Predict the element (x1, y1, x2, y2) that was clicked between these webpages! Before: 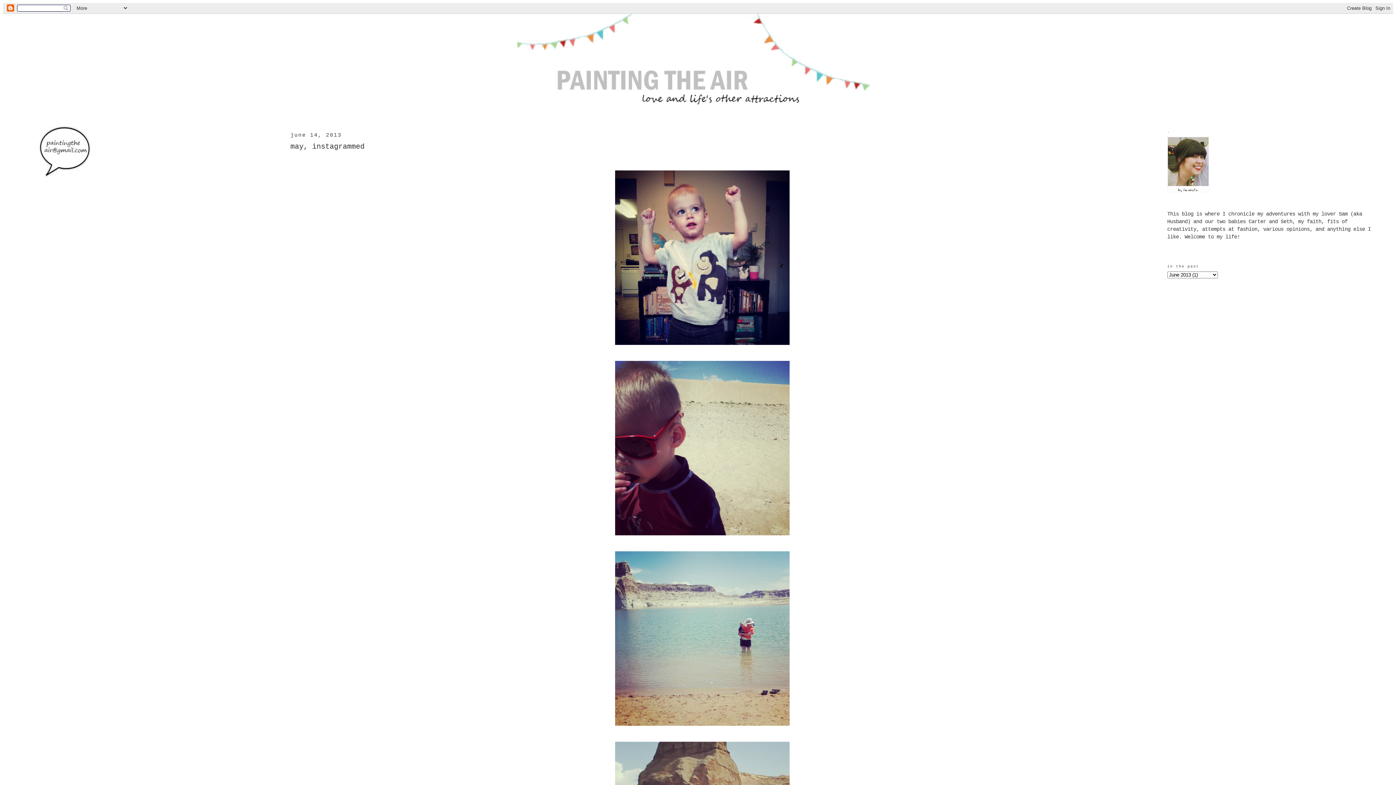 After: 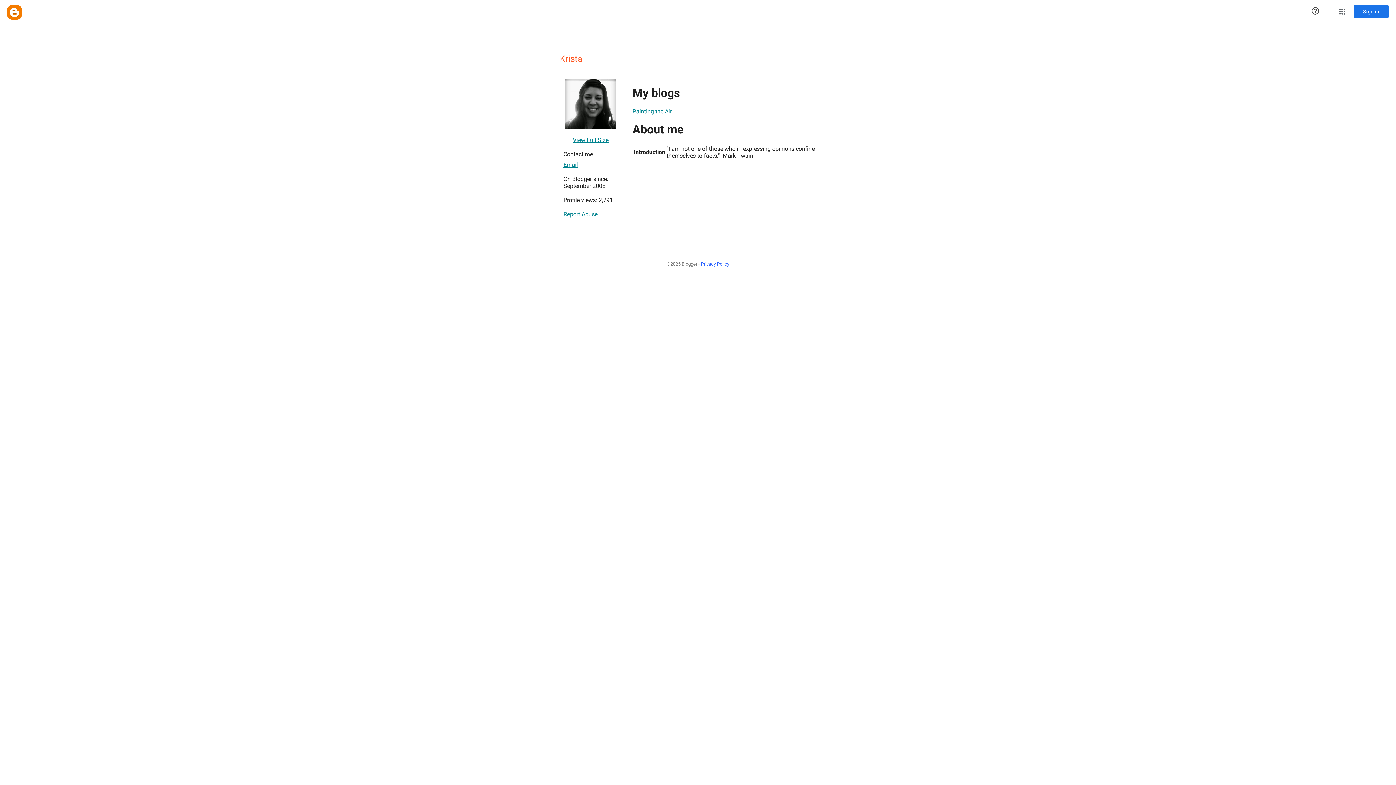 Action: bbox: (1167, 188, 1209, 193)